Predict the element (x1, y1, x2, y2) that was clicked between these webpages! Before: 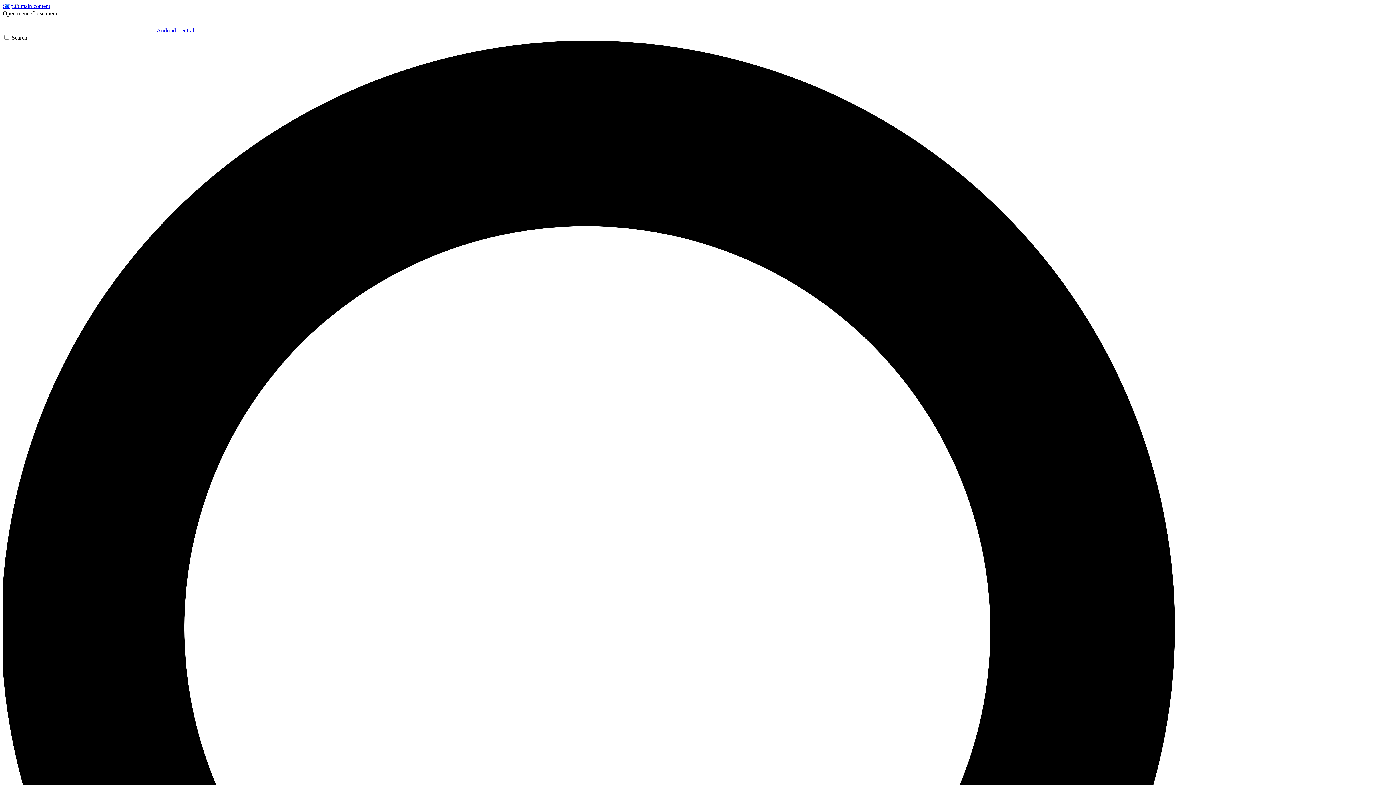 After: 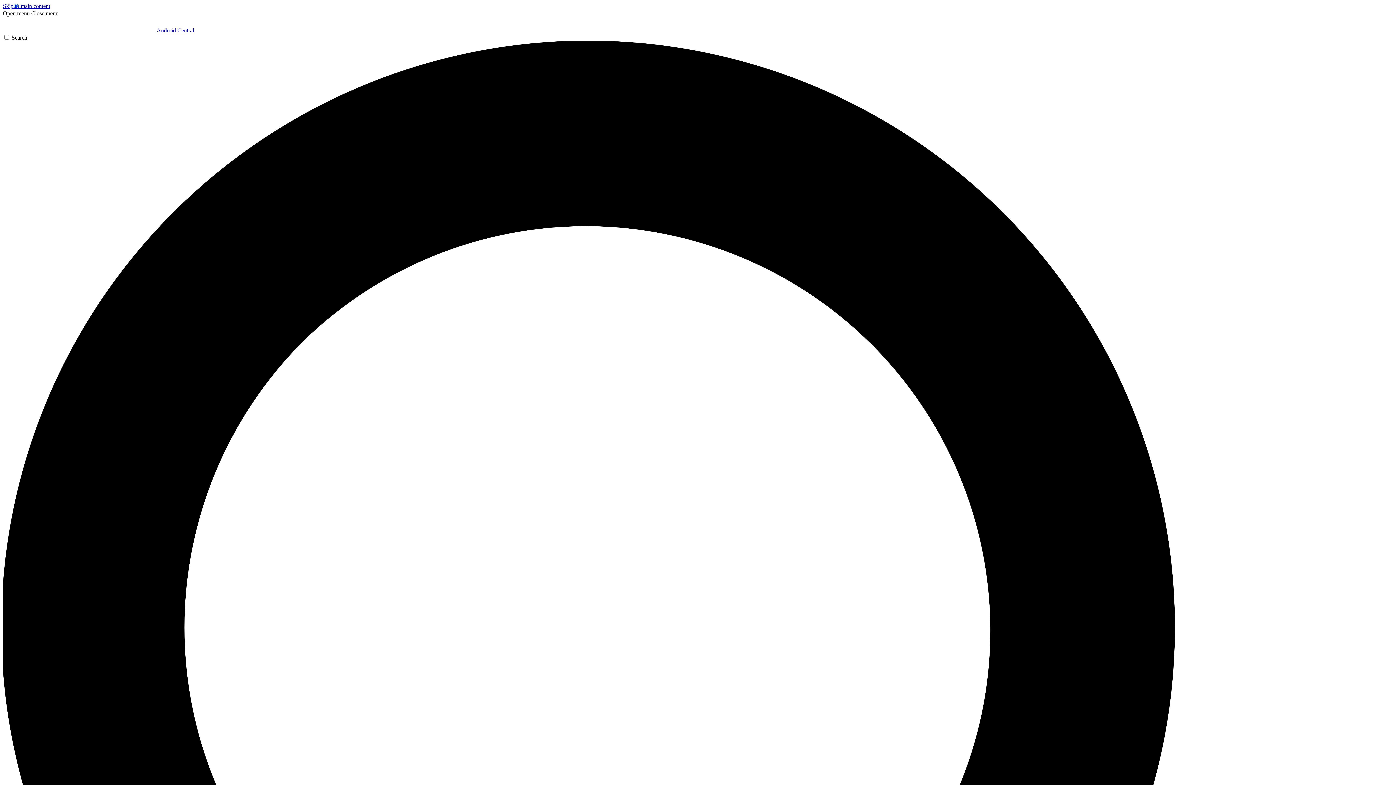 Action: label: Open menu bbox: (2, 10, 29, 16)